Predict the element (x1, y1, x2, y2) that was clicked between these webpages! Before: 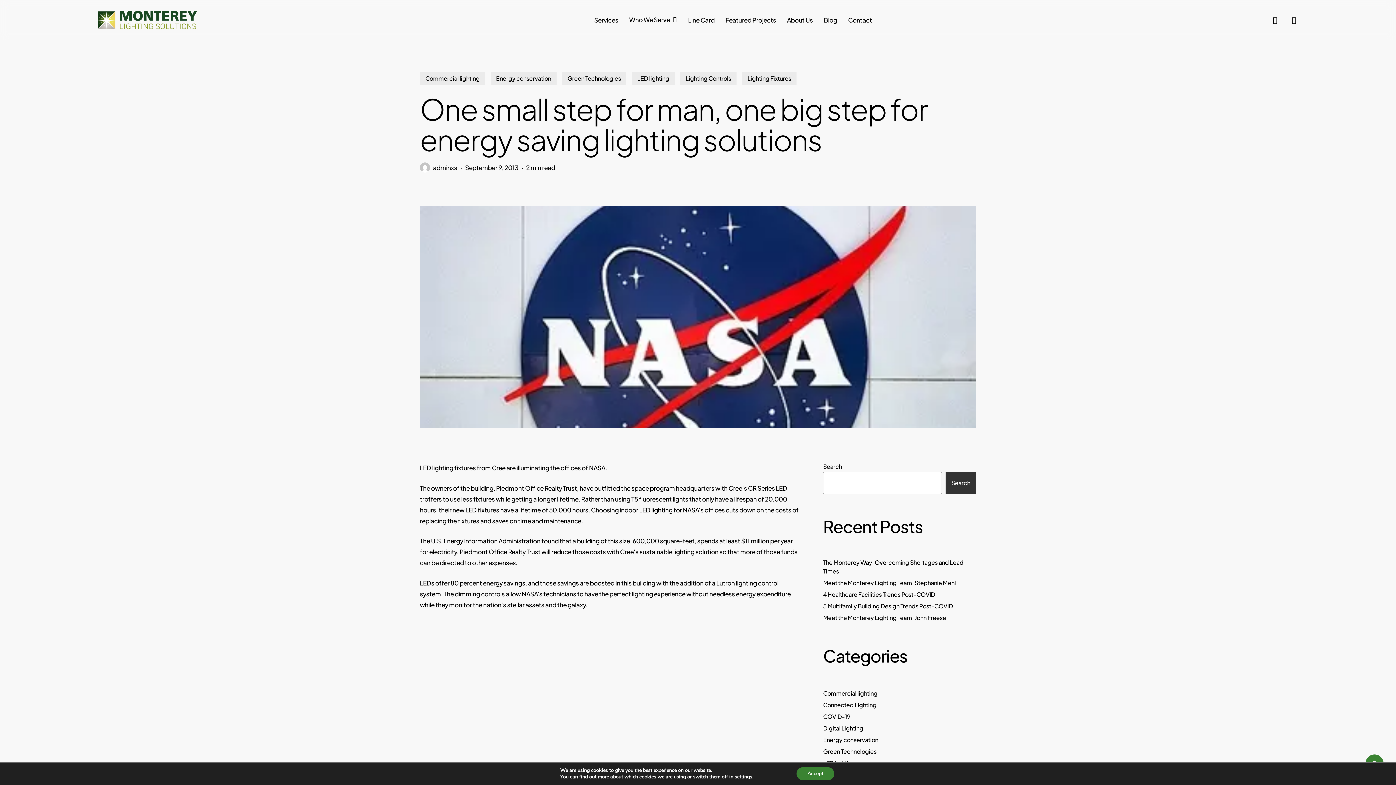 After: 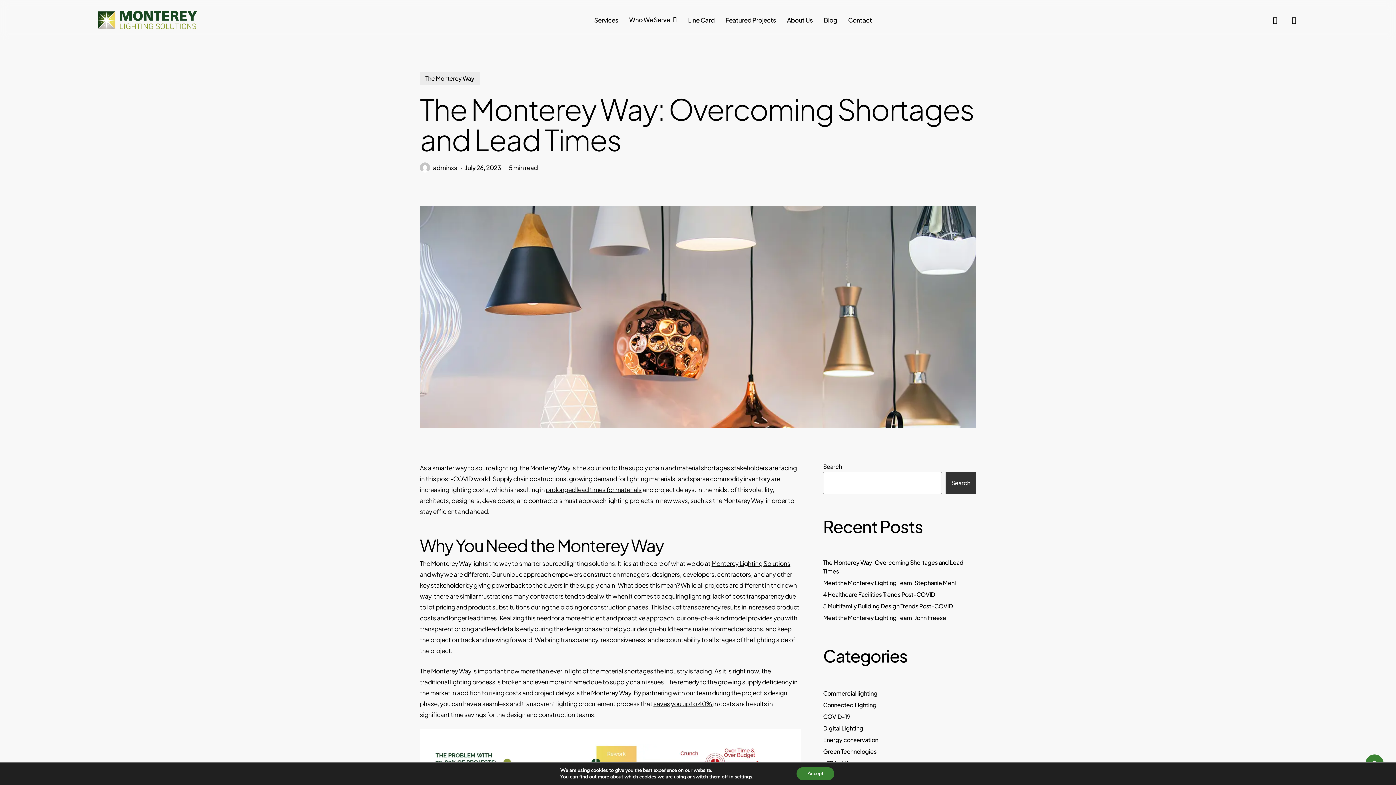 Action: bbox: (823, 558, 976, 576) label: The Monterey Way: Overcoming Shortages and Lead Times